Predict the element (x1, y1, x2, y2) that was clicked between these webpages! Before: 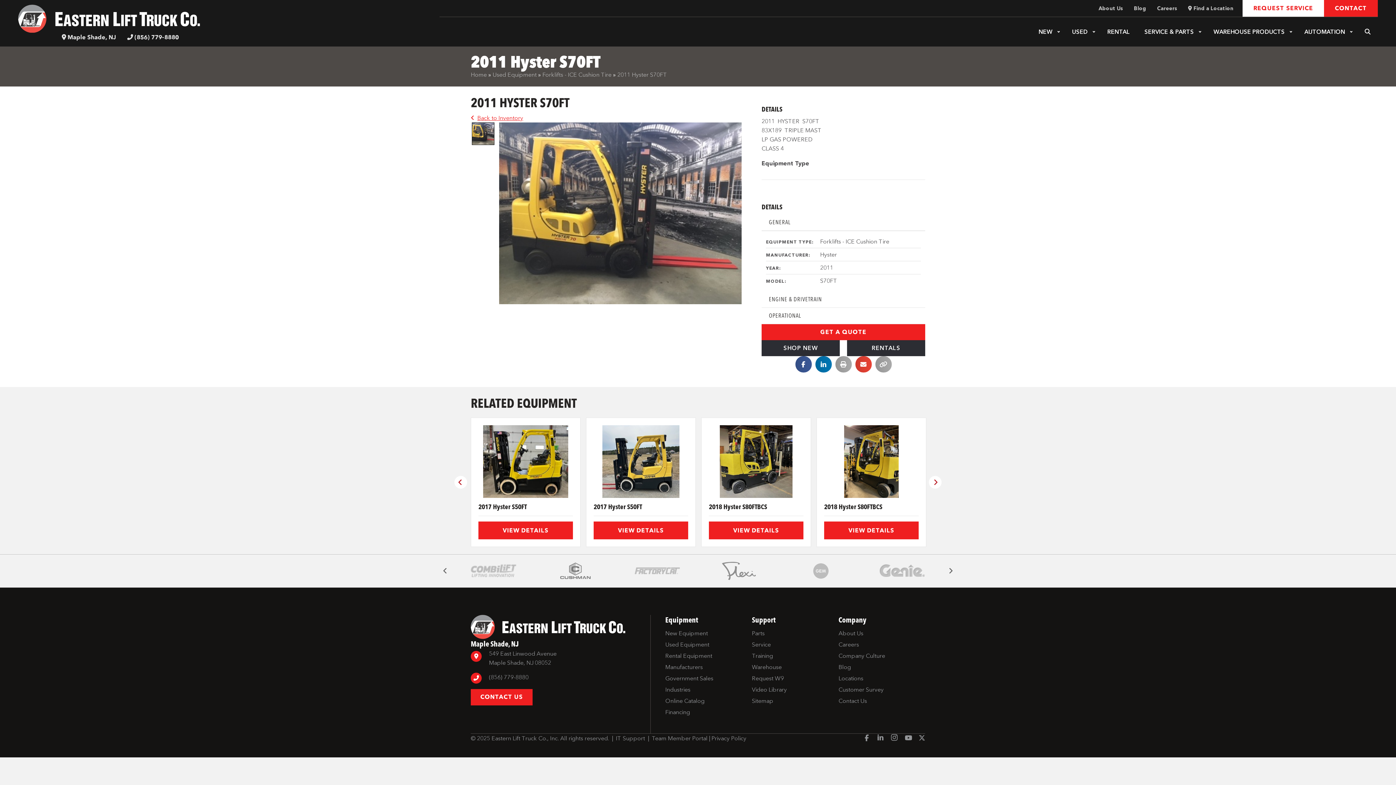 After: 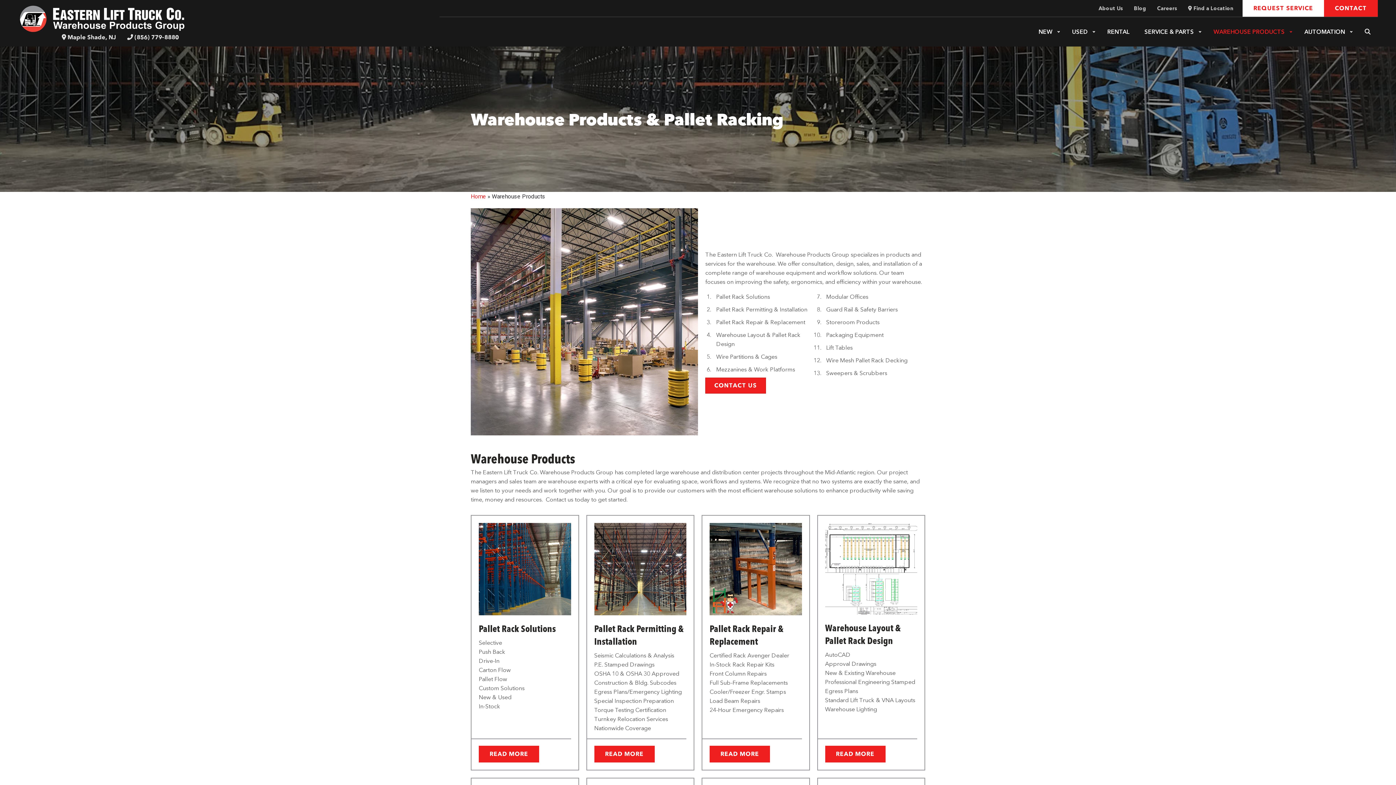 Action: label: Warehouse bbox: (752, 662, 838, 672)